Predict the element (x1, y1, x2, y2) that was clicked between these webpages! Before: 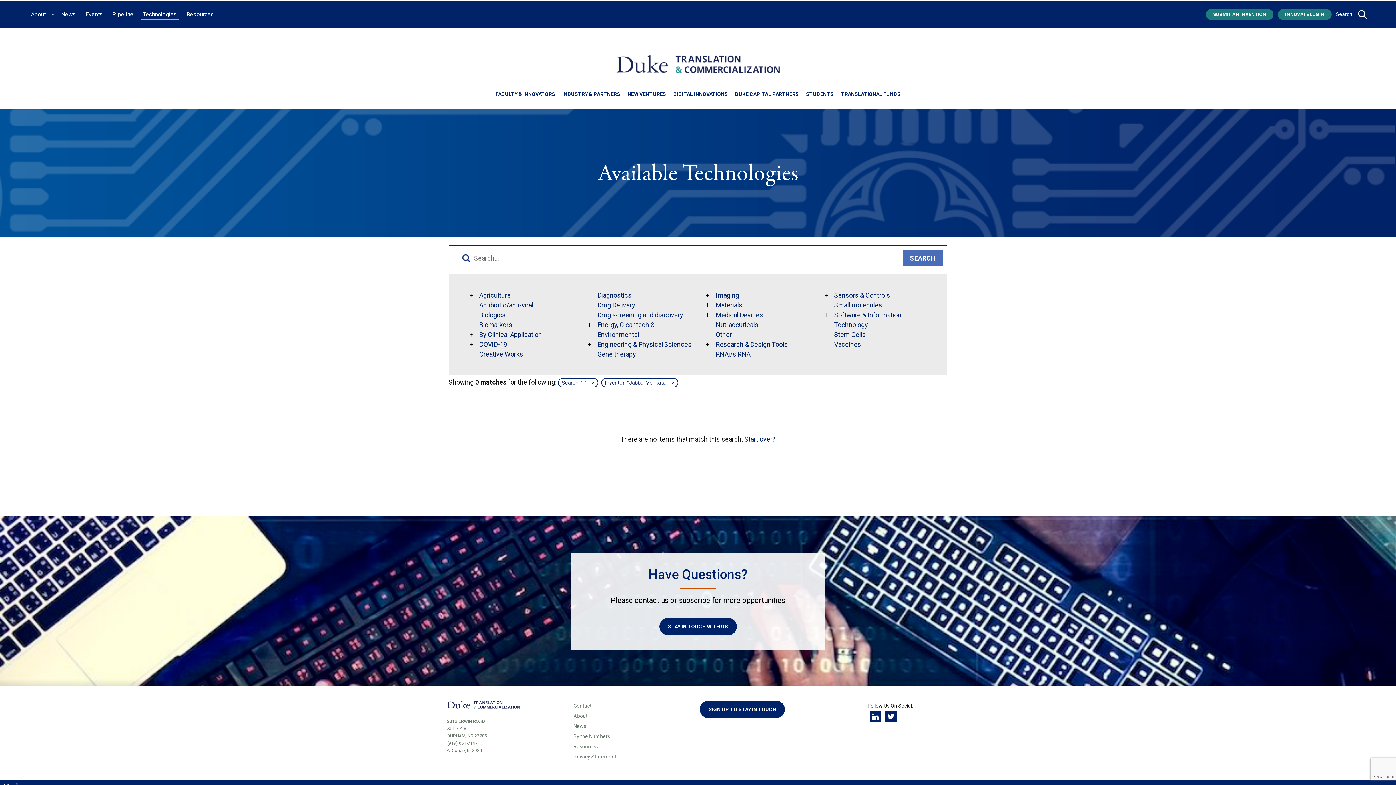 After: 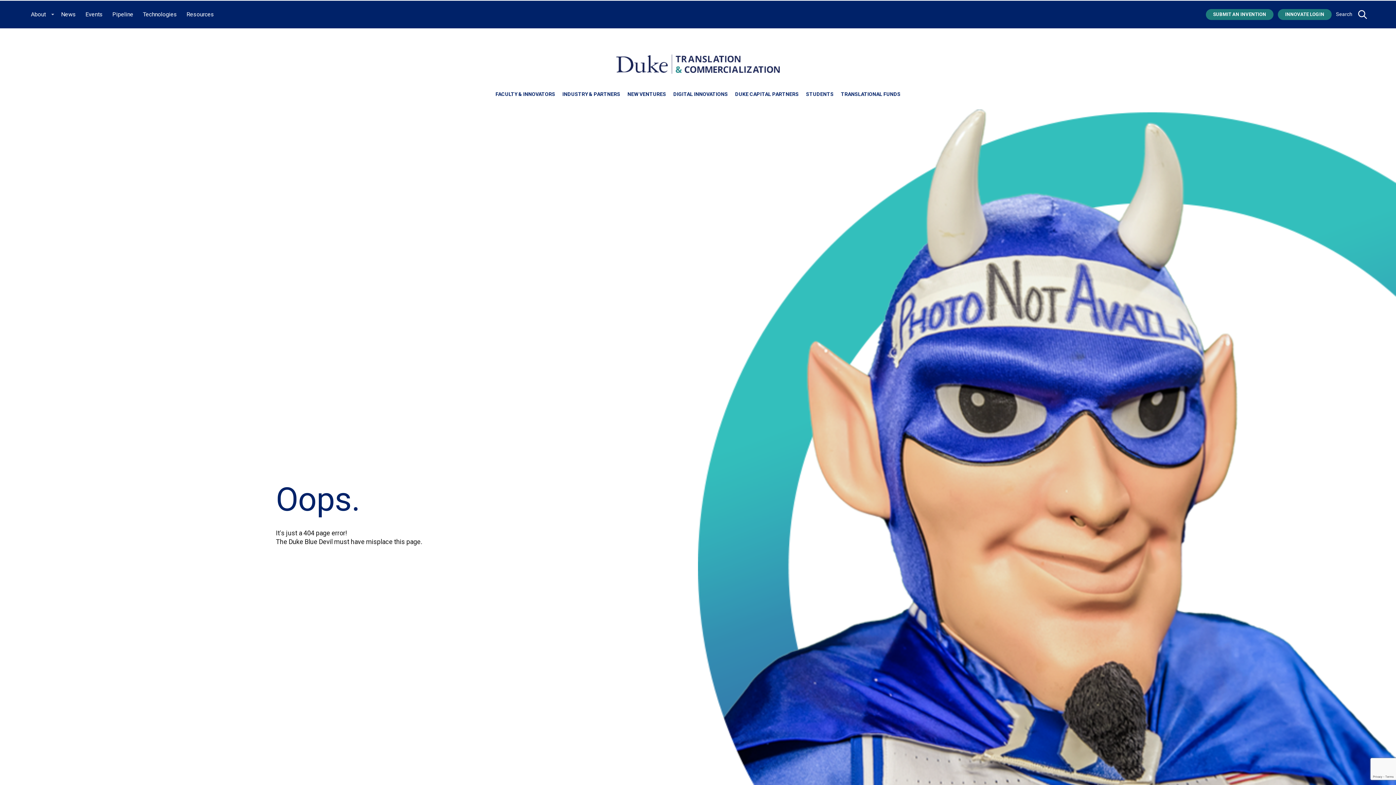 Action: bbox: (479, 350, 523, 358) label: Creative Works